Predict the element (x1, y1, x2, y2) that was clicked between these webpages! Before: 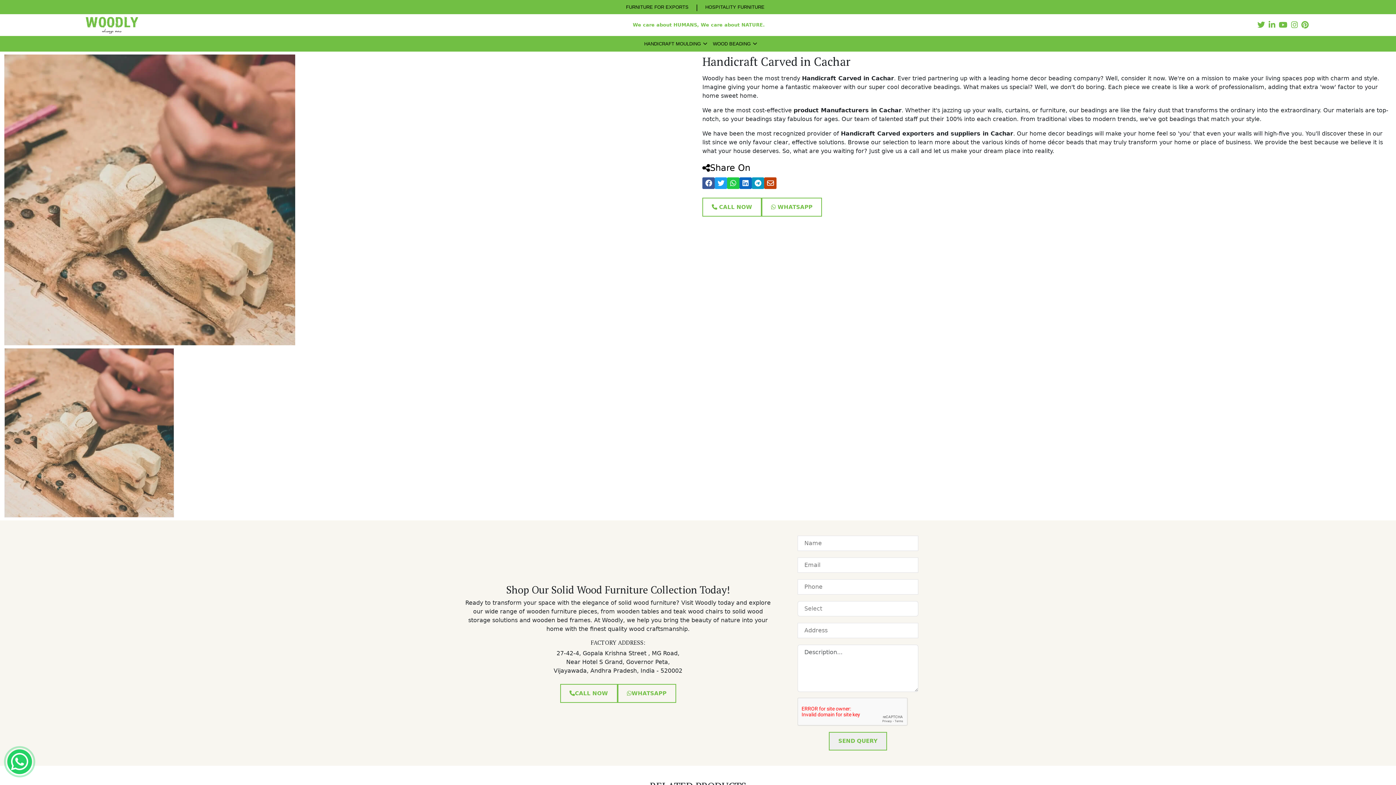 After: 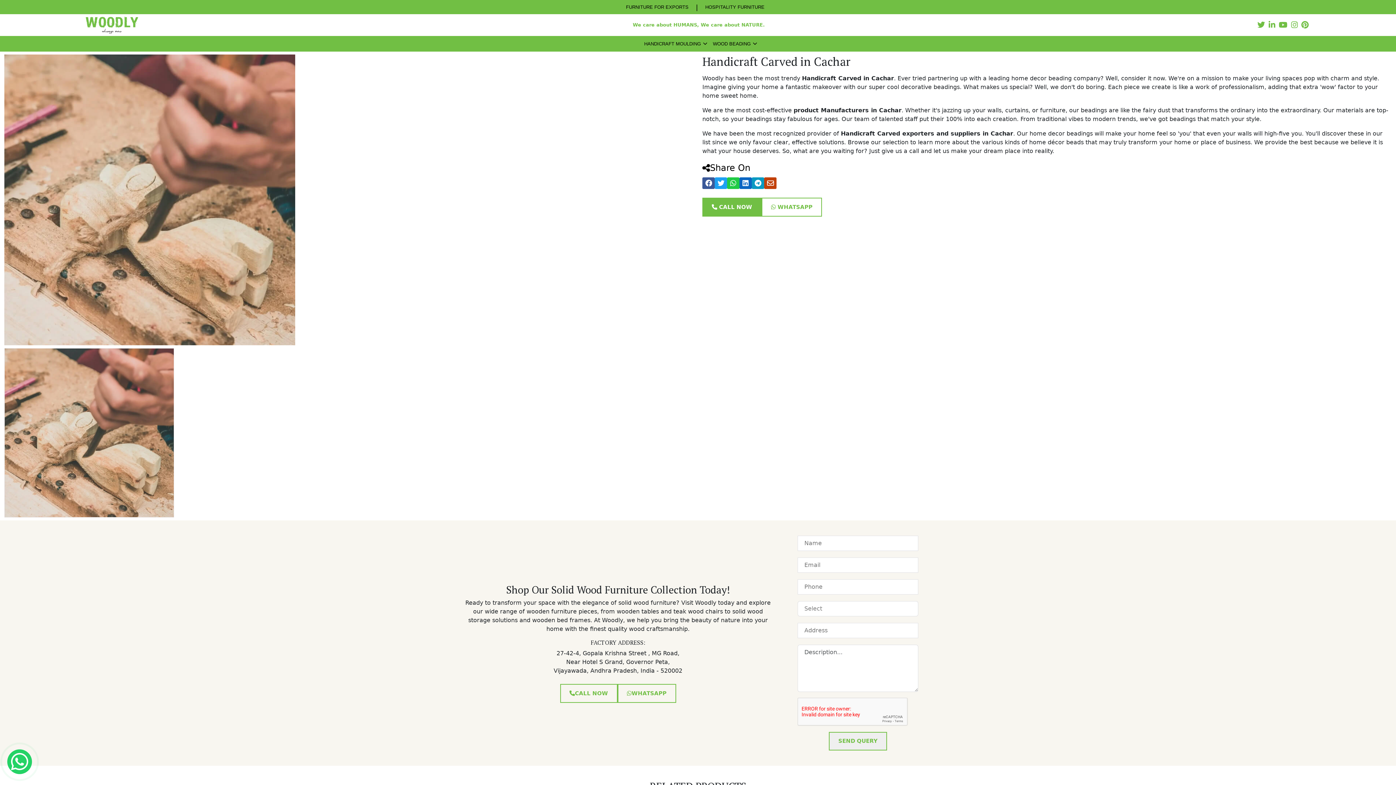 Action: bbox: (702, 197, 761, 216) label:  CALL NOW